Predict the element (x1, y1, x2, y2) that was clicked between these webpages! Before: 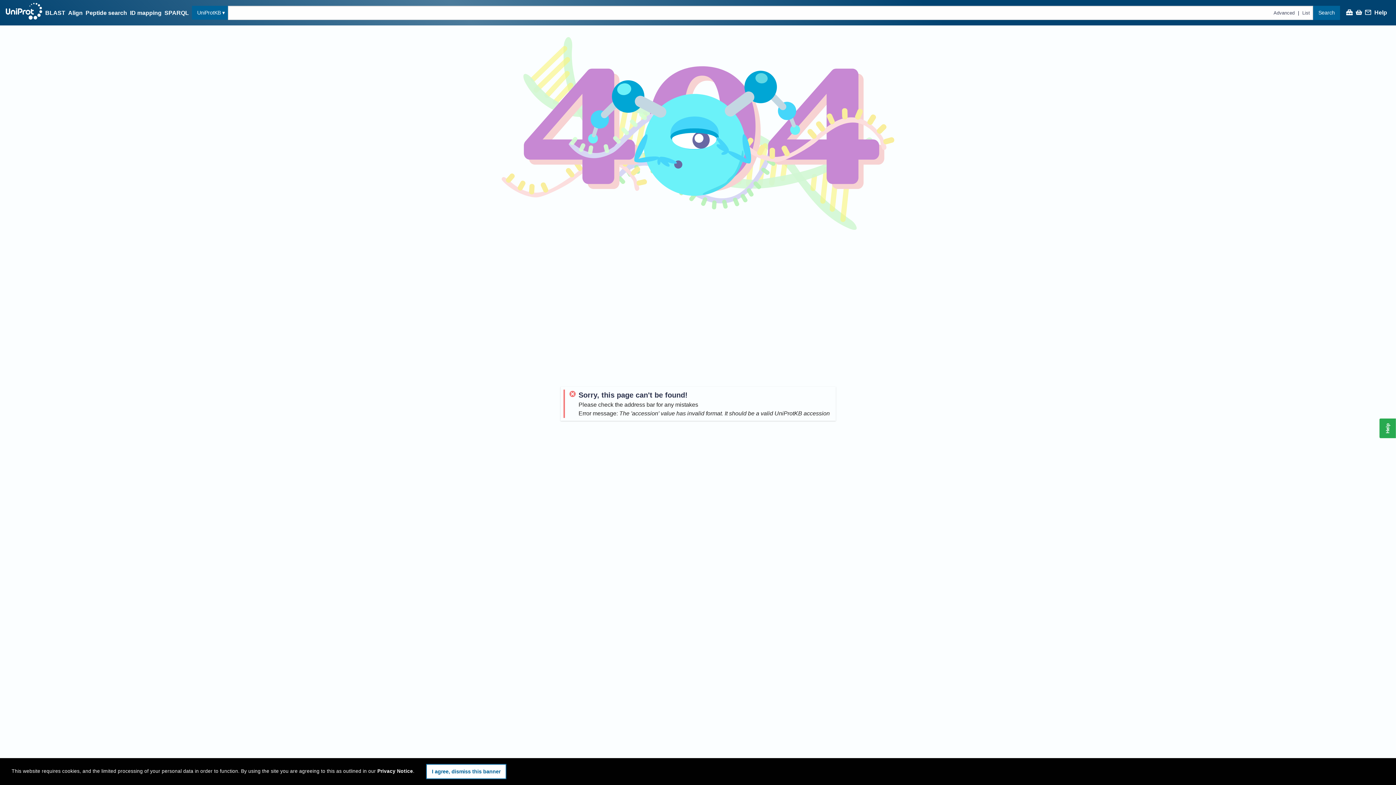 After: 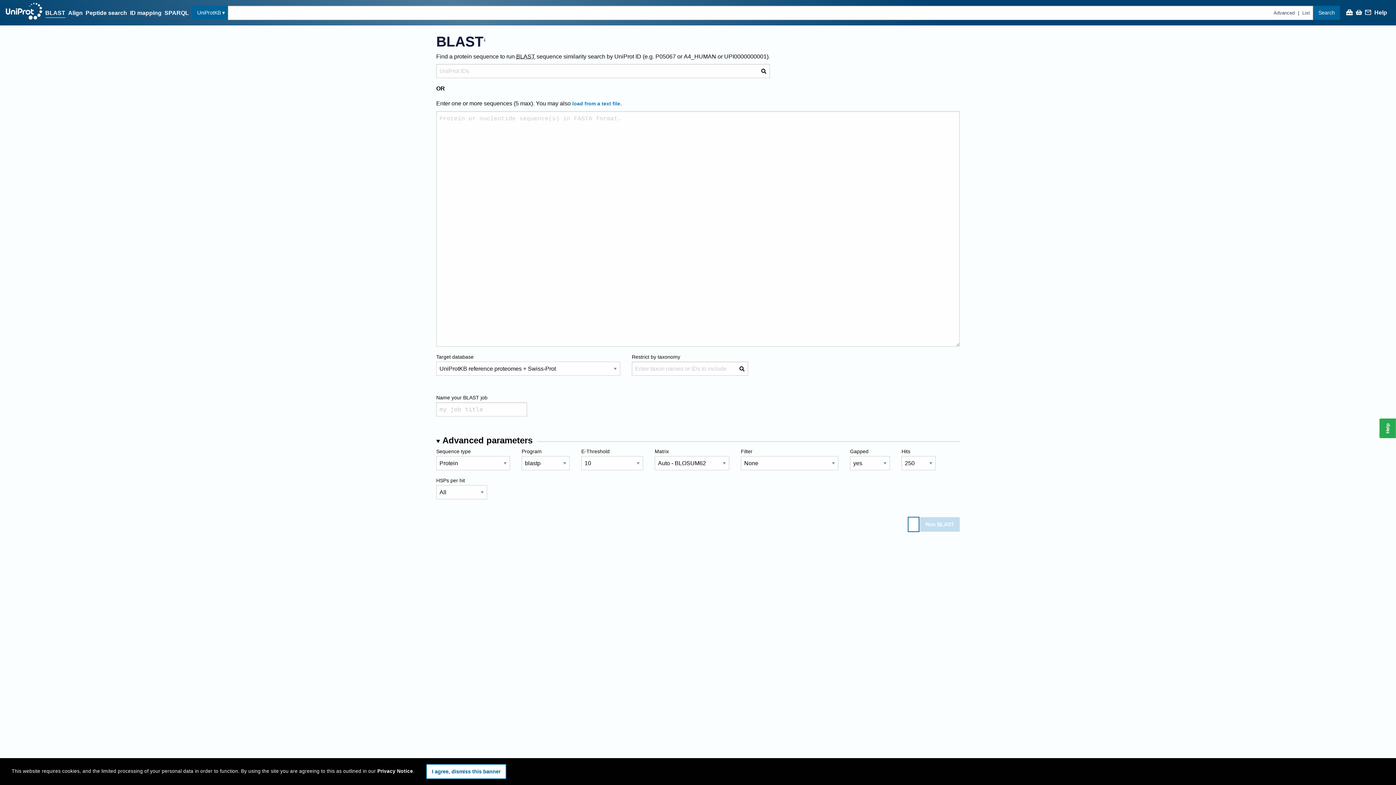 Action: bbox: (45, 8, 65, 17) label: BLAST